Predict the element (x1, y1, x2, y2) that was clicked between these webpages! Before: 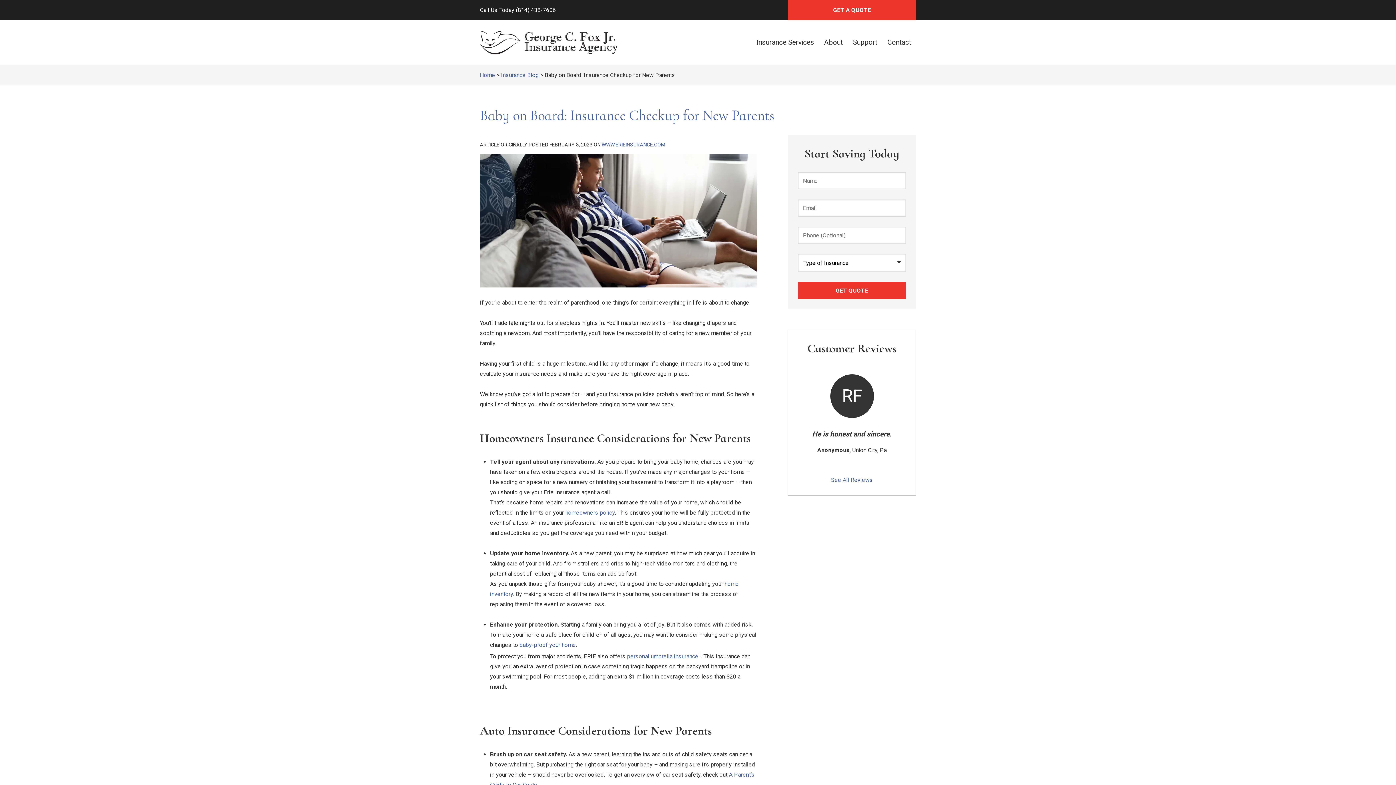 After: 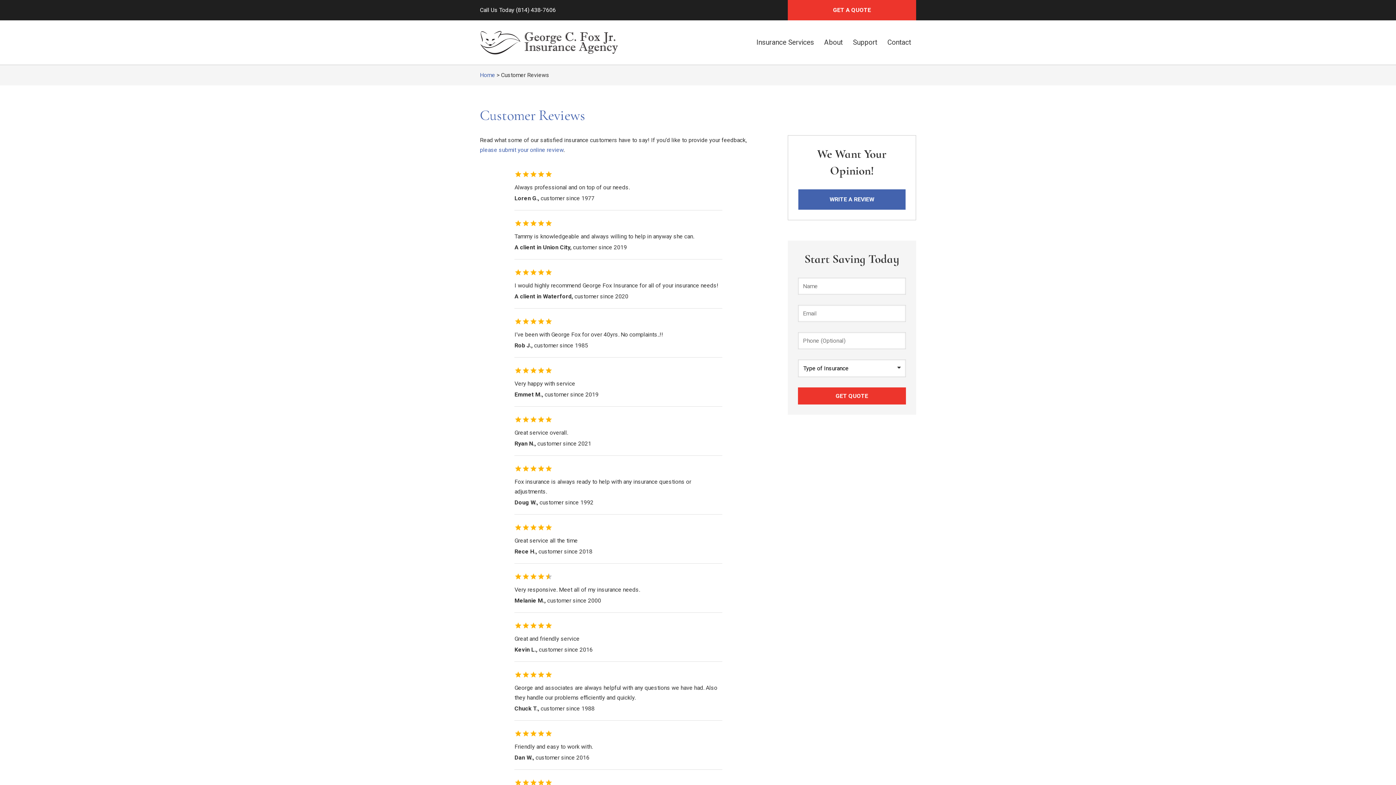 Action: label: See All Reviews bbox: (798, 367, 905, 485)